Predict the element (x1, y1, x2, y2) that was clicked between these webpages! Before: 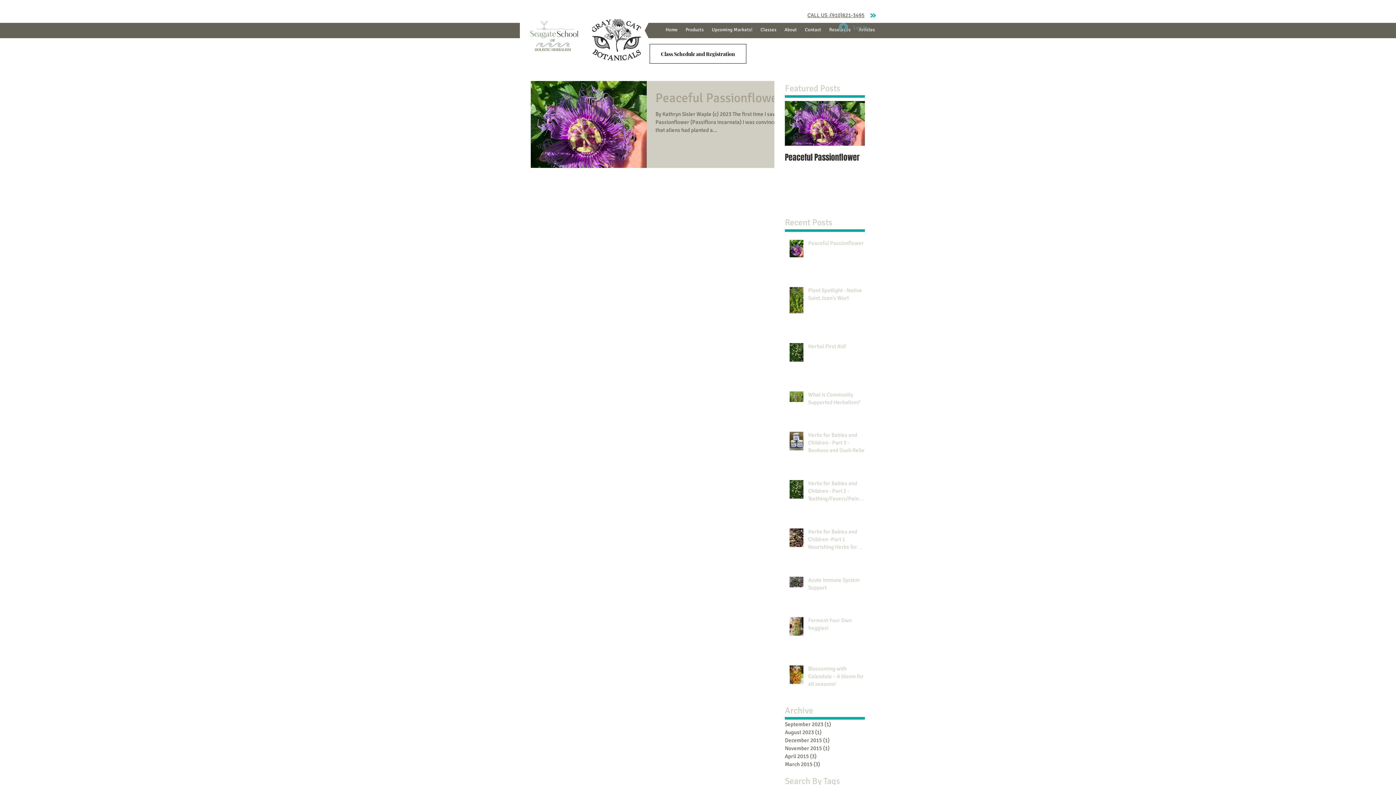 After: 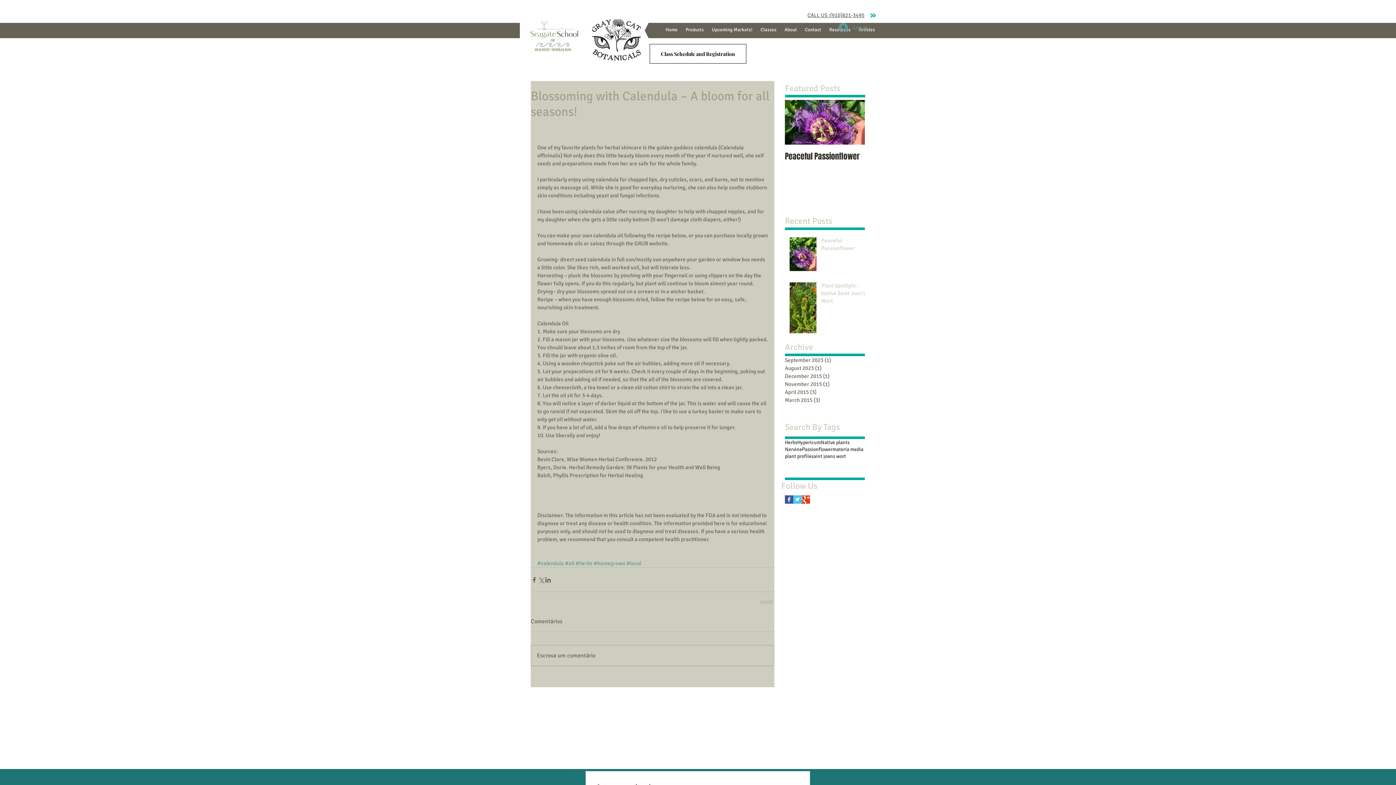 Action: label: Blossoming with Calendula – A bloom for all seasons! bbox: (808, 665, 869, 691)